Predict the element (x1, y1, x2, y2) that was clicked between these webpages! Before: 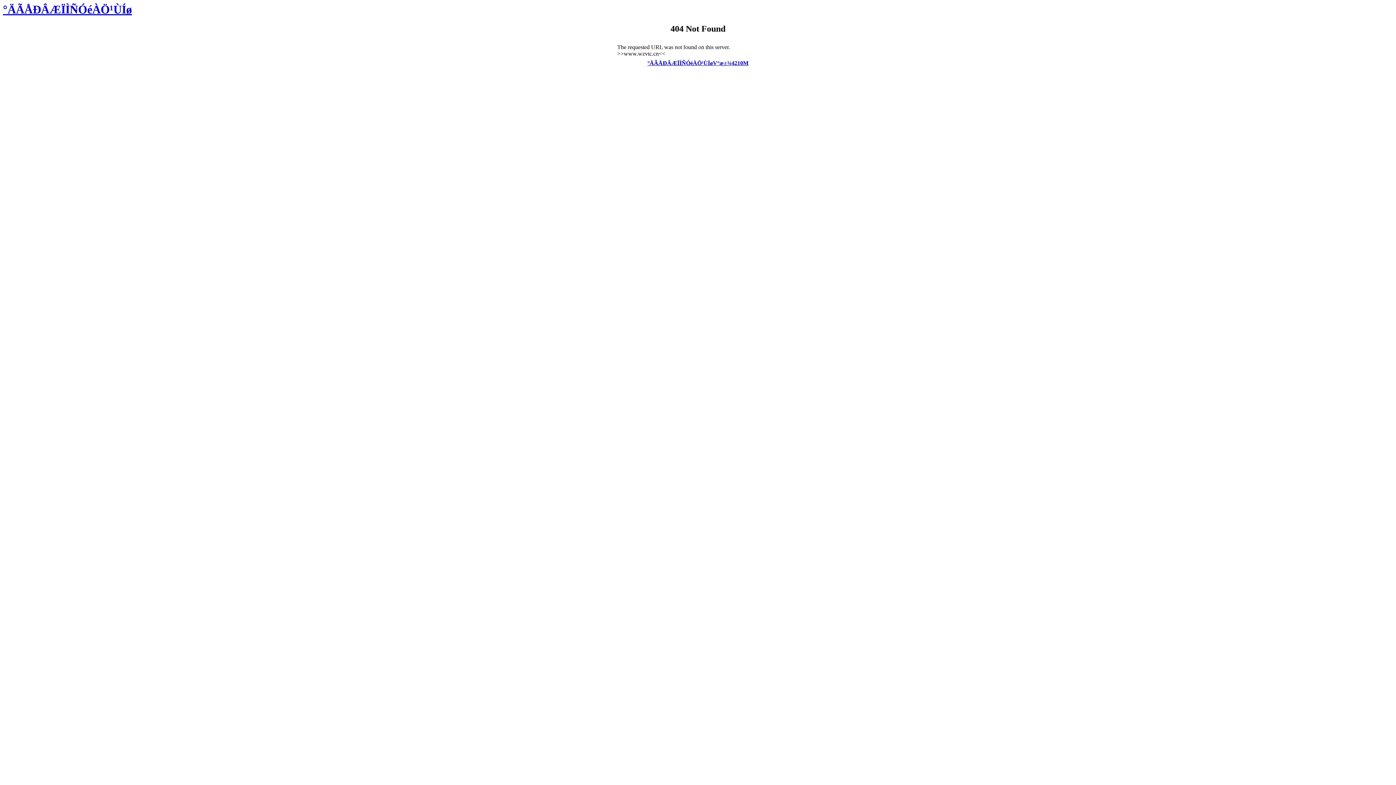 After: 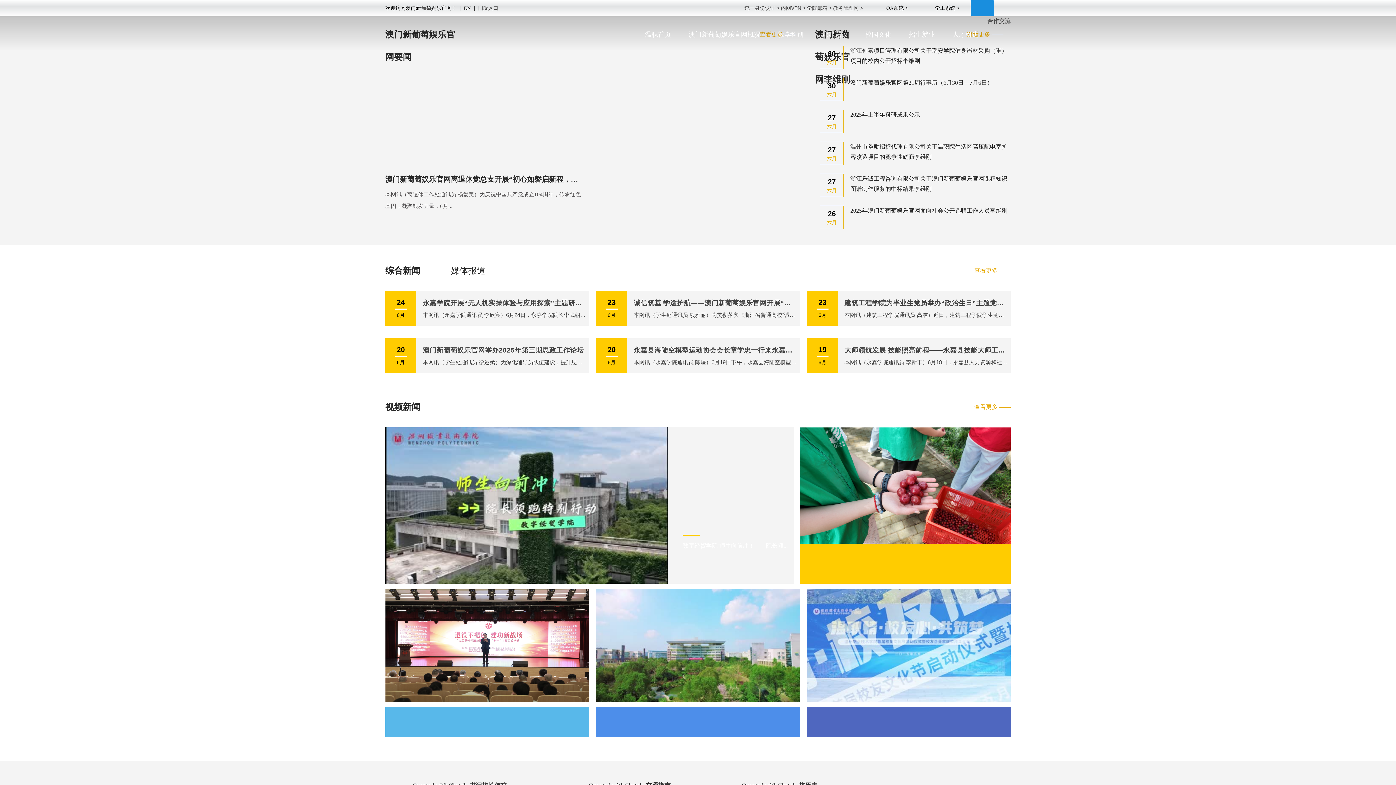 Action: bbox: (647, 60, 748, 66) label: °ÄÃÅÐÂÆÏÌÑÓéÀÖ¹ÙÍøV°æ±¾4210M